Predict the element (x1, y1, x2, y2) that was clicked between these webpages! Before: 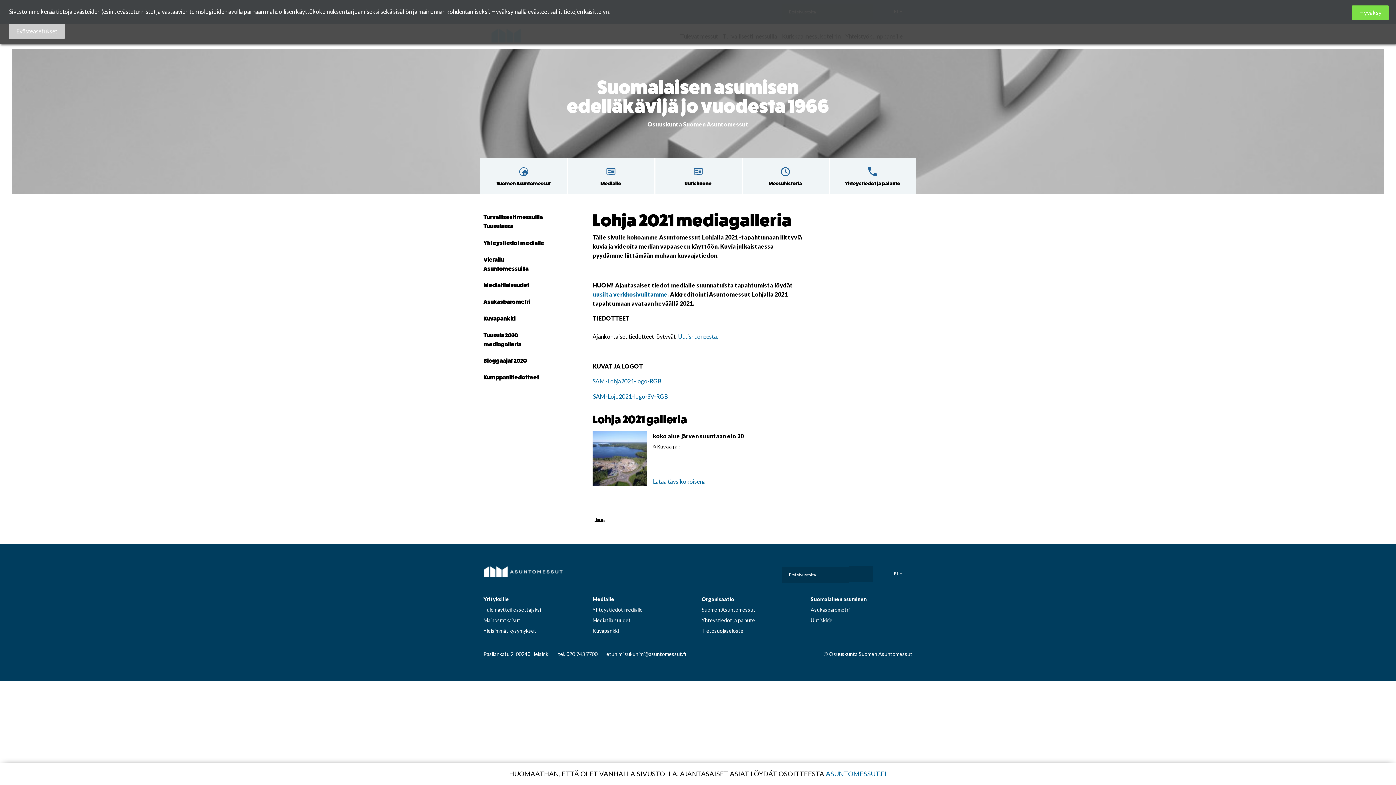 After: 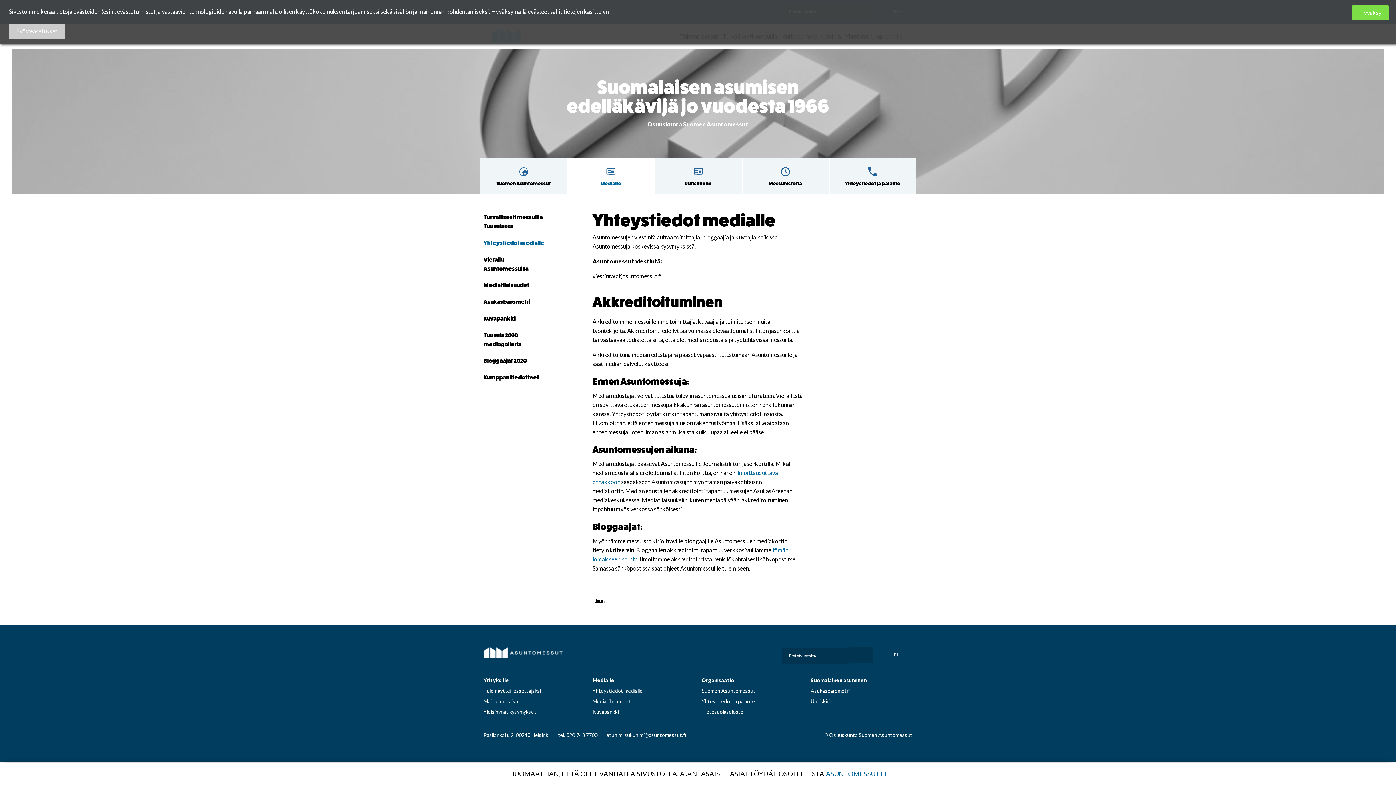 Action: label: Yhteystiedot medialle bbox: (592, 606, 642, 612)